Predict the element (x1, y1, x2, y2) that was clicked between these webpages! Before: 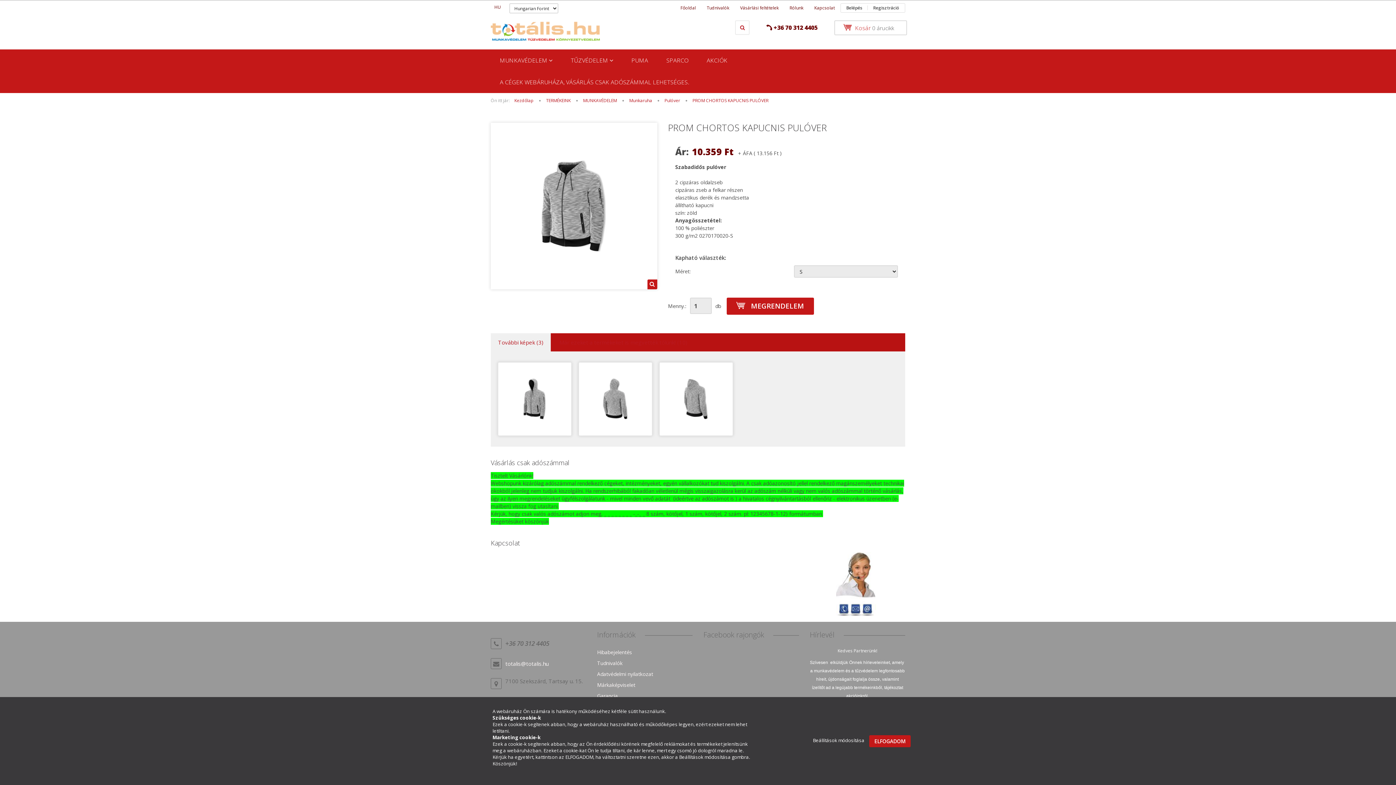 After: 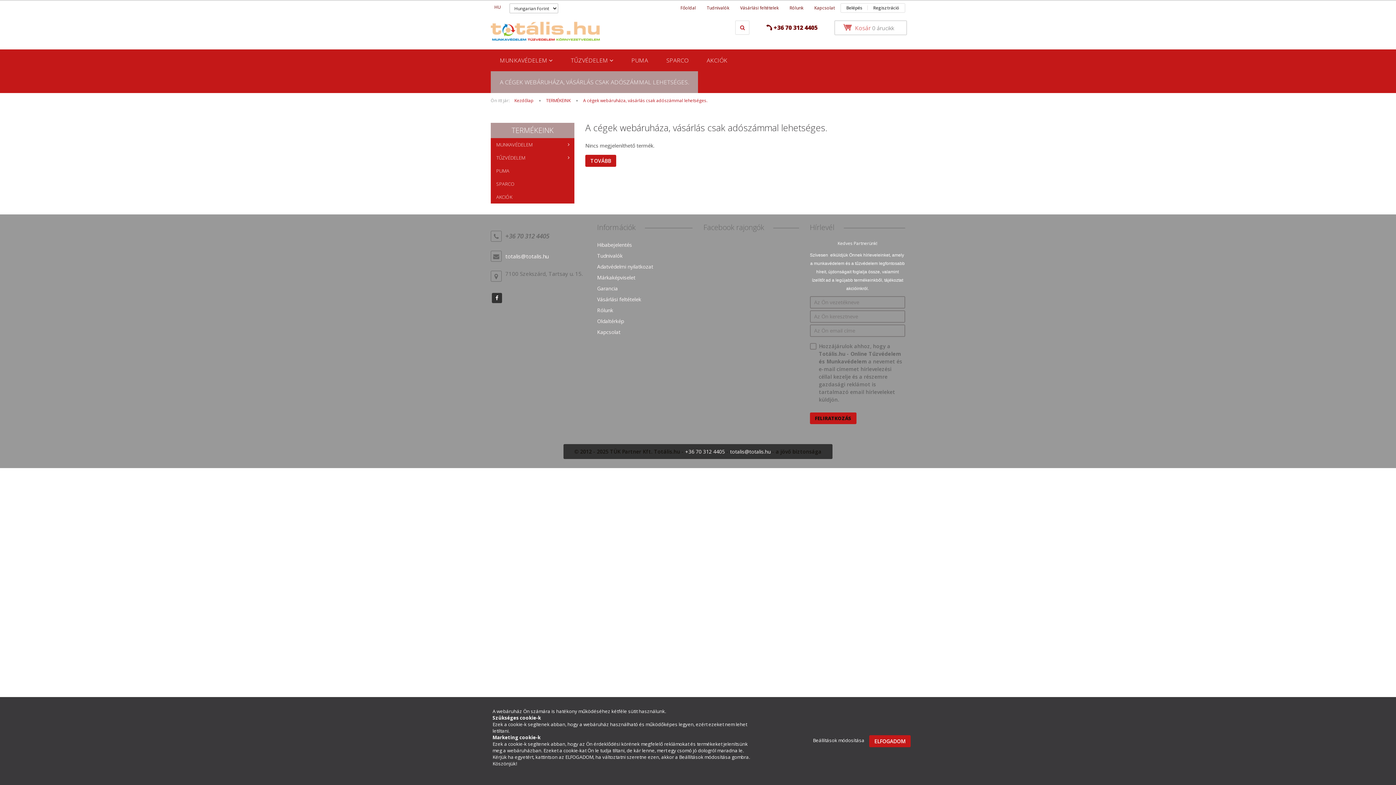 Action: bbox: (490, 71, 698, 93) label: A CÉGEK WEBÁRUHÁZA, VÁSÁRLÁS CSAK ADÓSZÁMMAL LEHETSÉGES.